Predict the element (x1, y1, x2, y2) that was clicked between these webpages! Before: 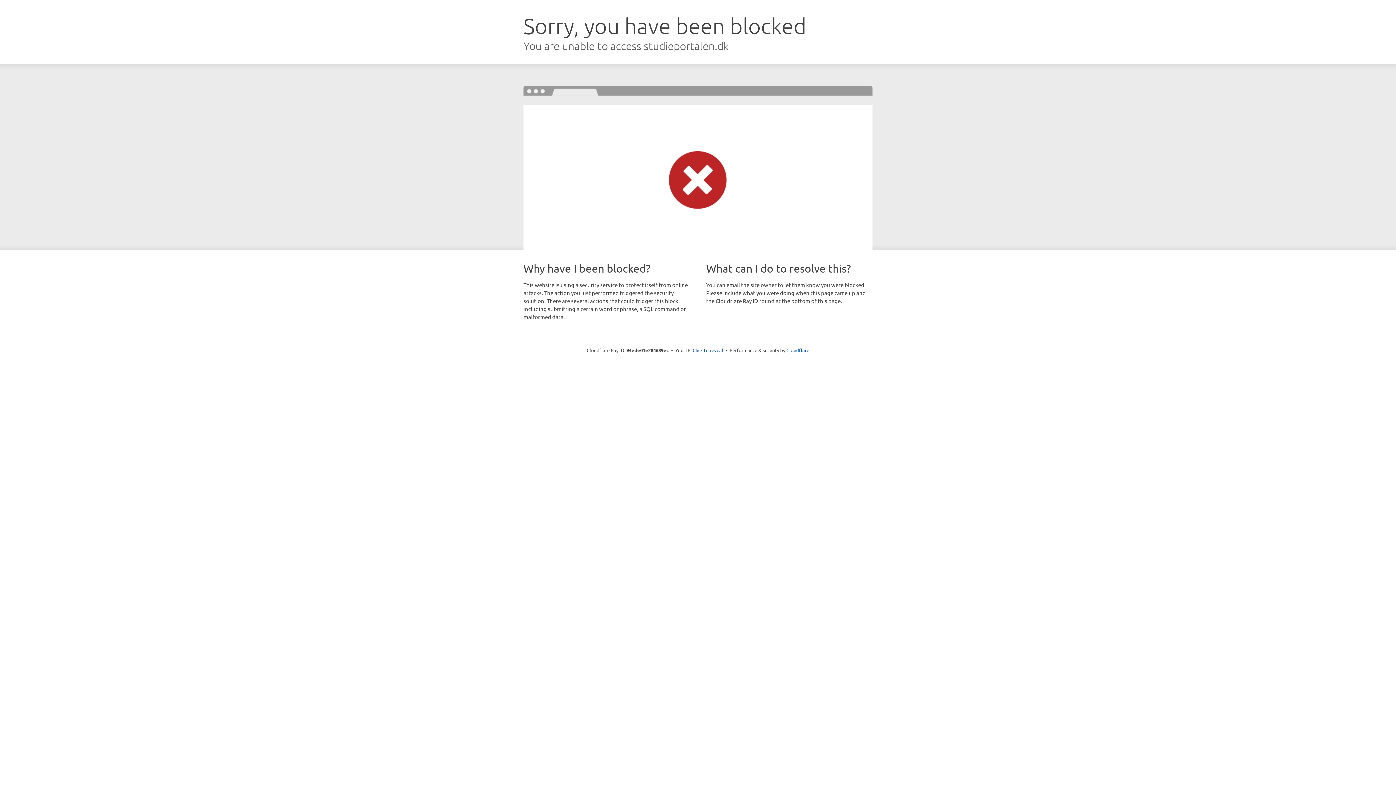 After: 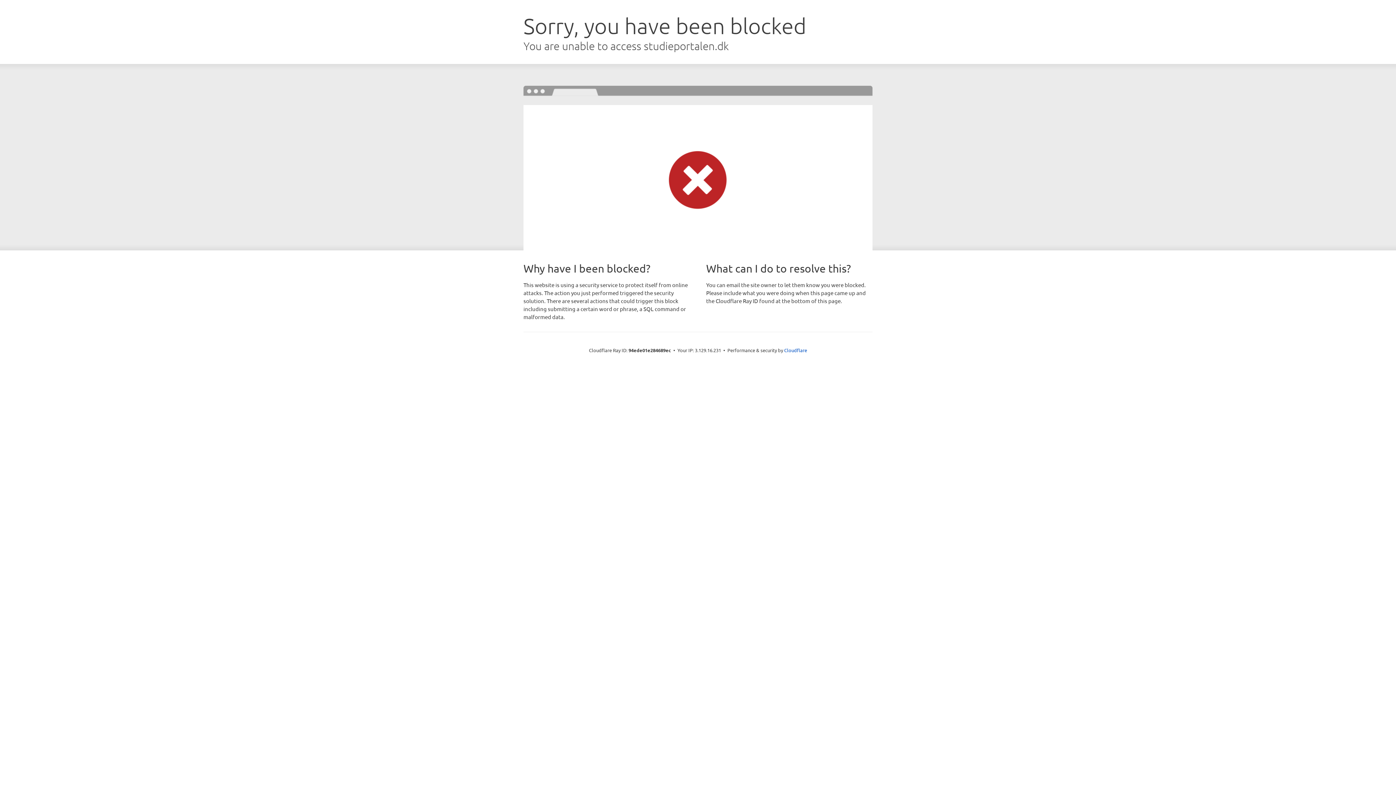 Action: bbox: (692, 346, 723, 353) label: Click to reveal